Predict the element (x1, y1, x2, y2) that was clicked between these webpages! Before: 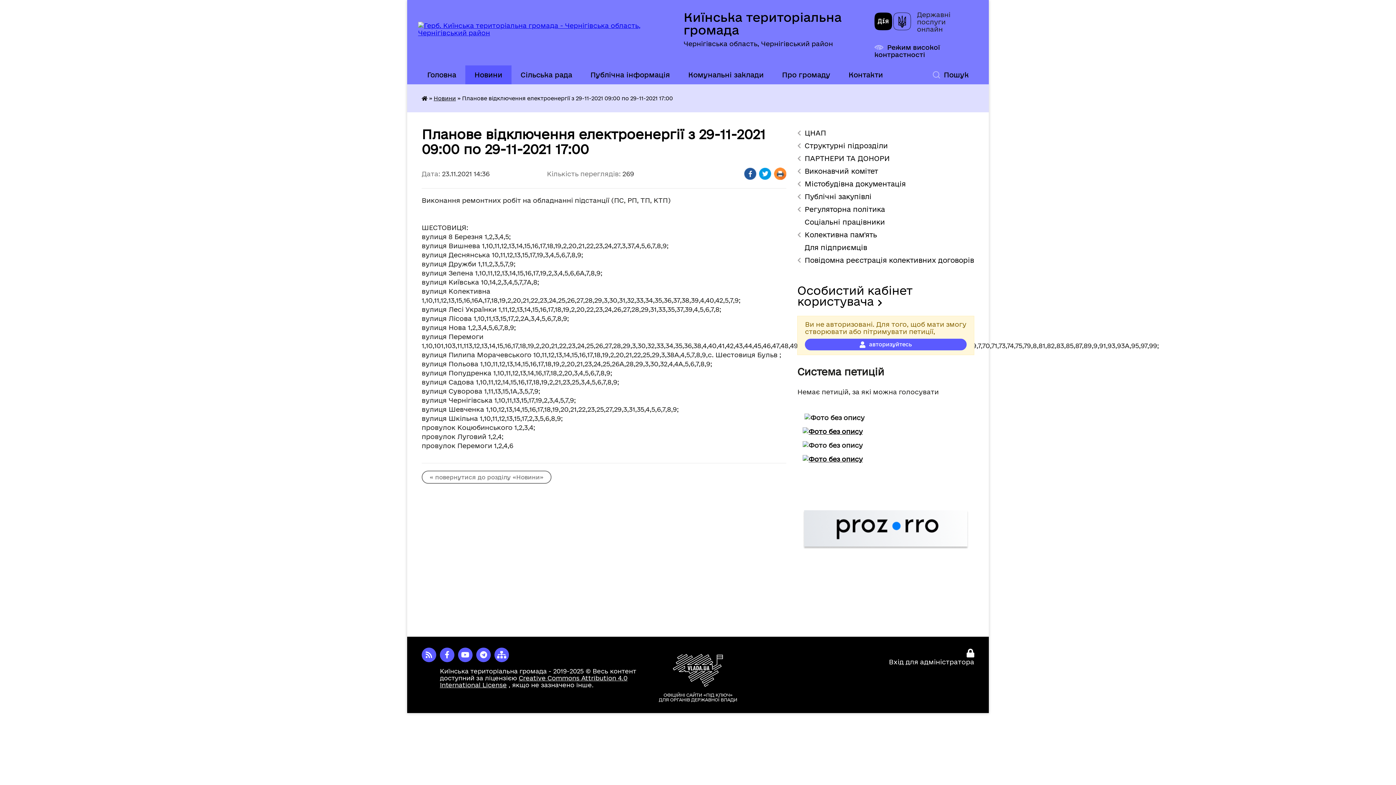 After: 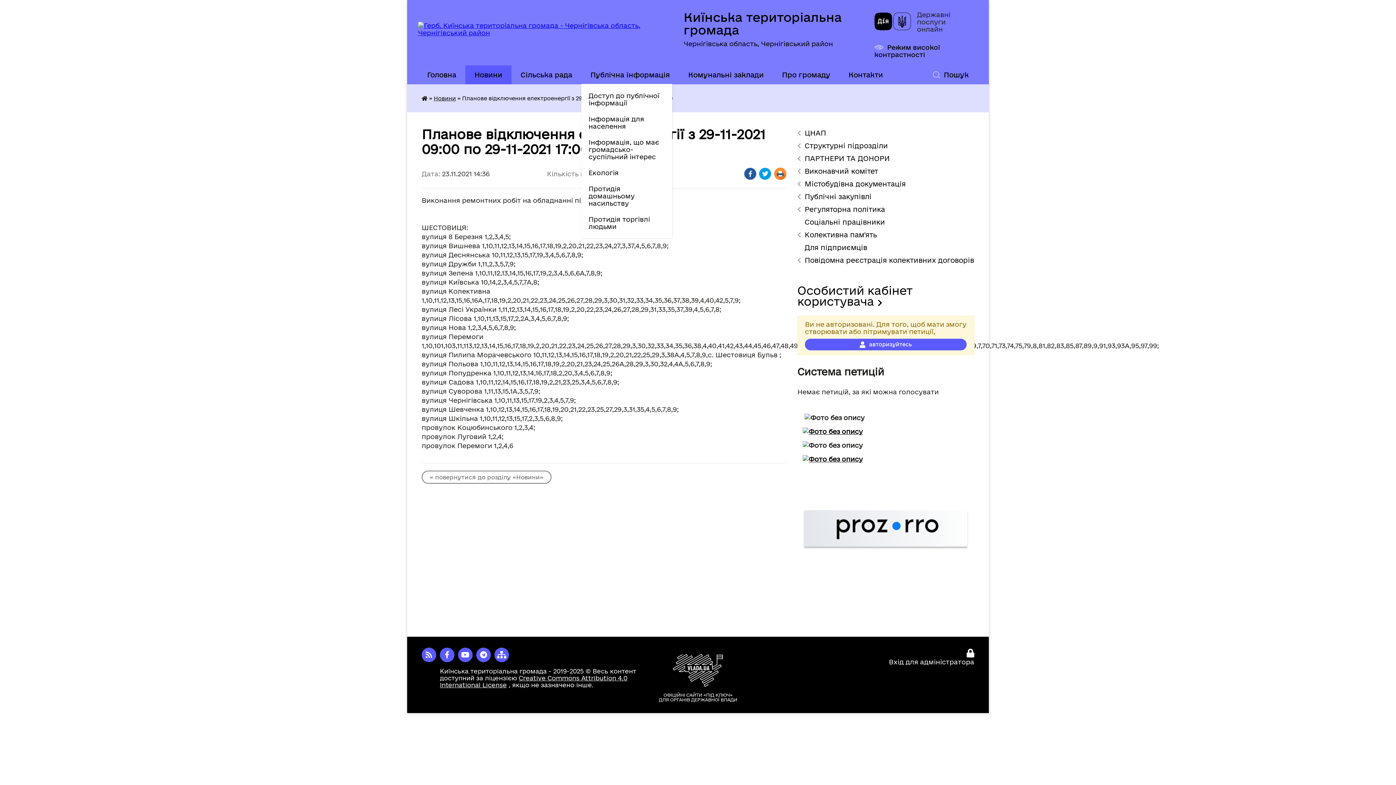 Action: bbox: (581, 65, 679, 84) label: Публічна інформація